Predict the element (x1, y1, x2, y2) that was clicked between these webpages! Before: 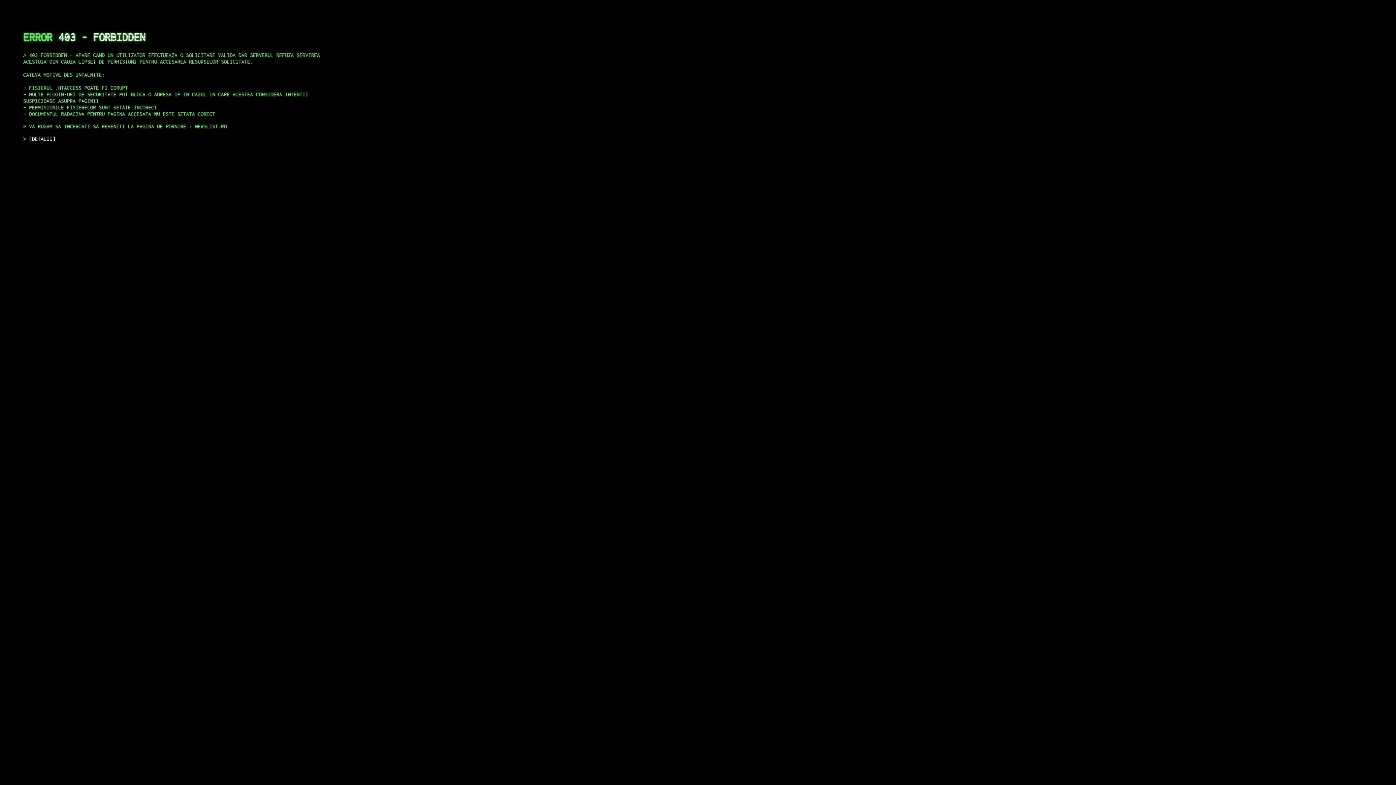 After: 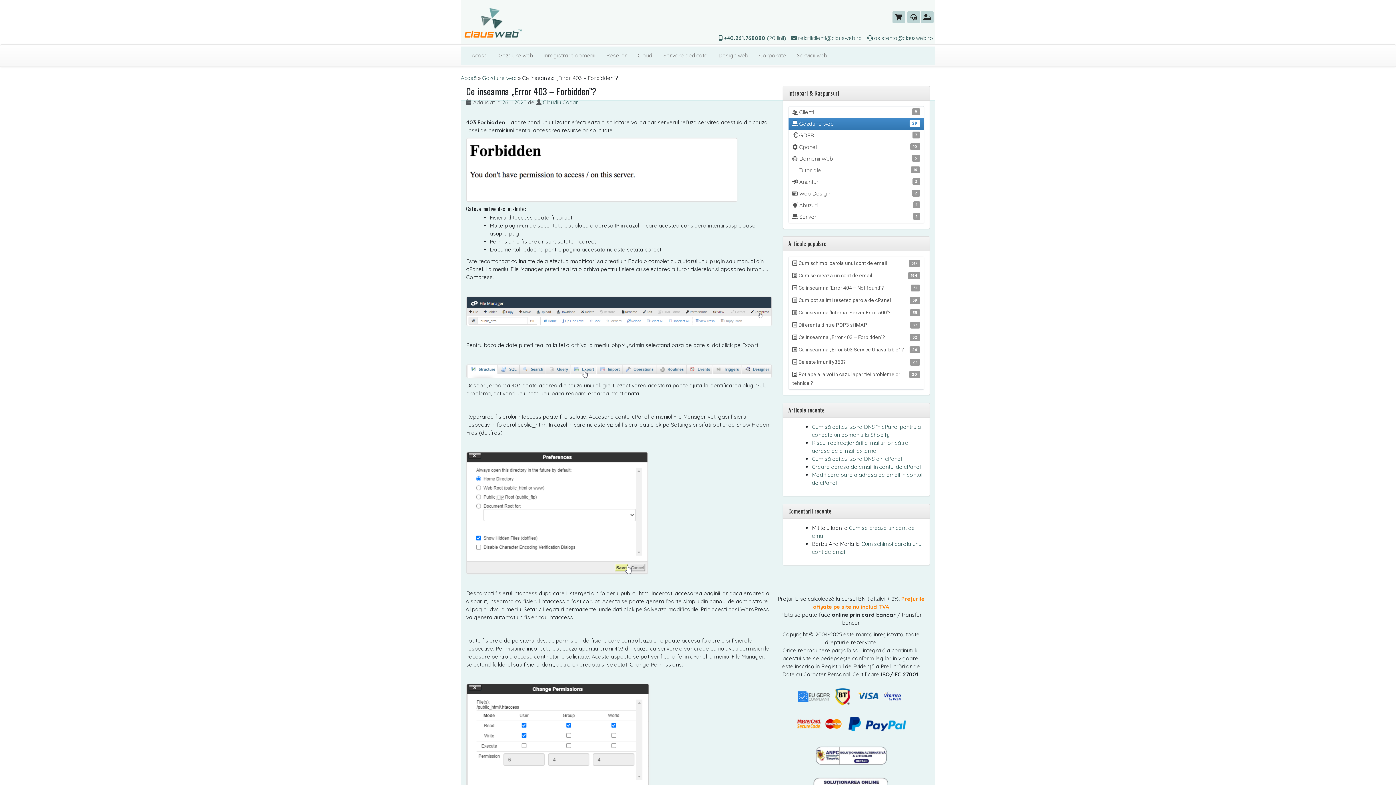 Action: label: DETALII bbox: (29, 135, 55, 141)